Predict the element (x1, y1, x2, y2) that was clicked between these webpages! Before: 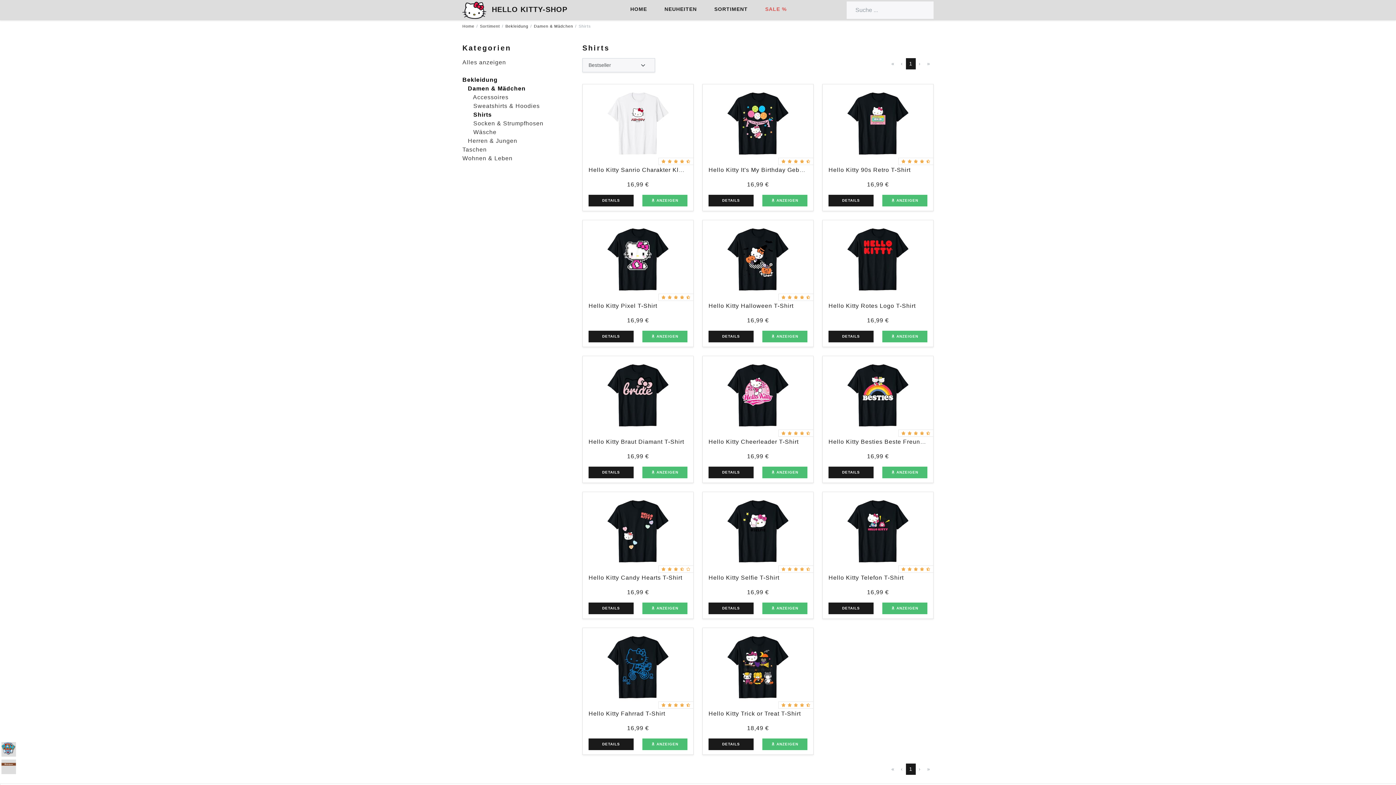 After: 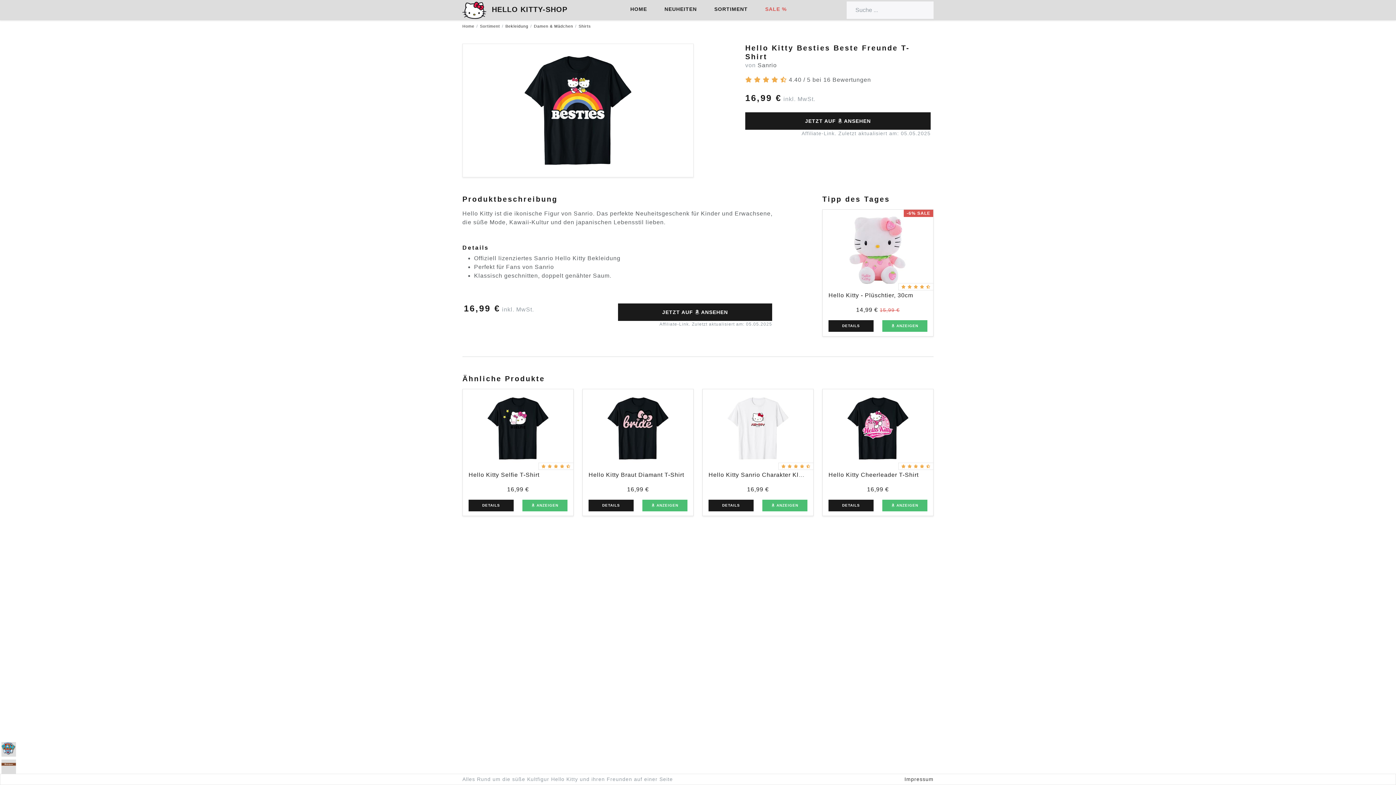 Action: label: DETAILS bbox: (828, 466, 873, 478)